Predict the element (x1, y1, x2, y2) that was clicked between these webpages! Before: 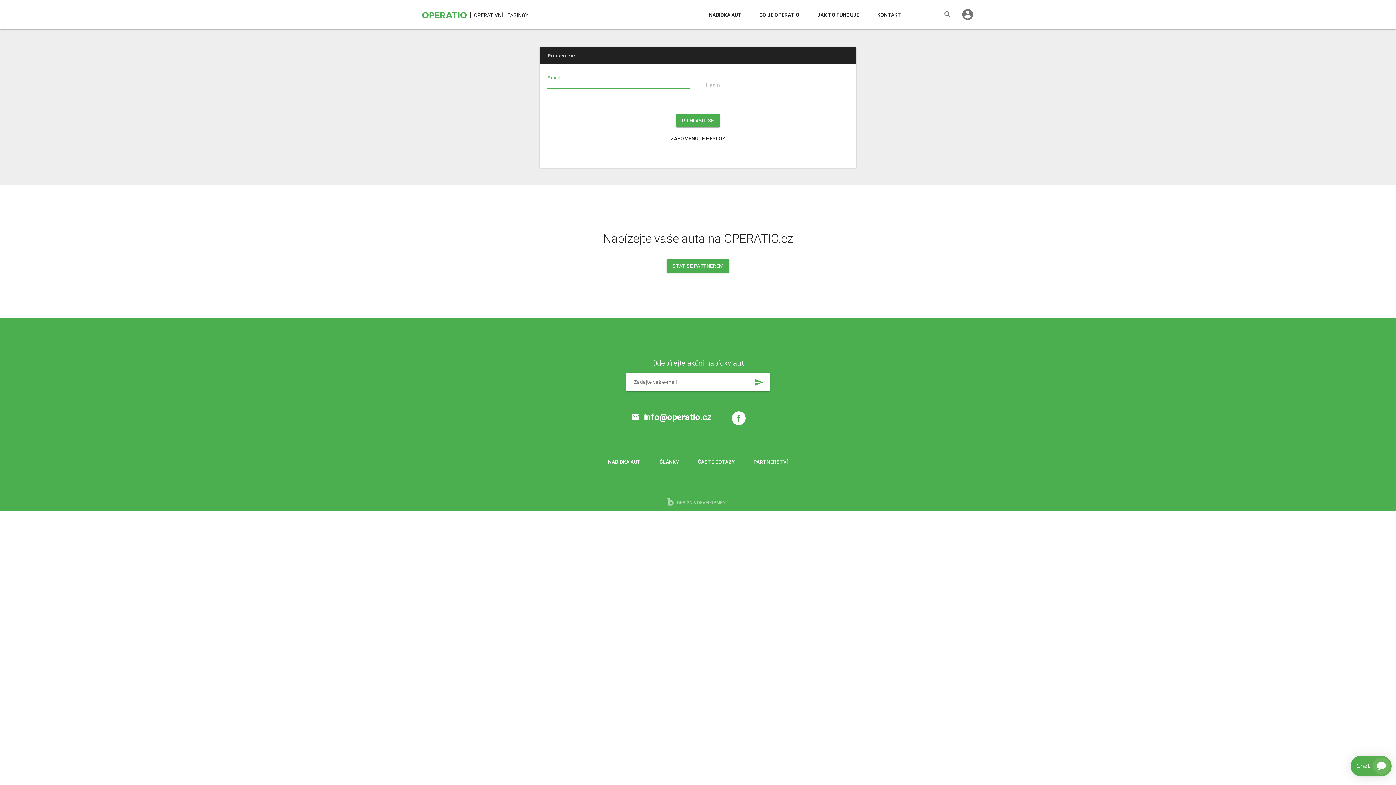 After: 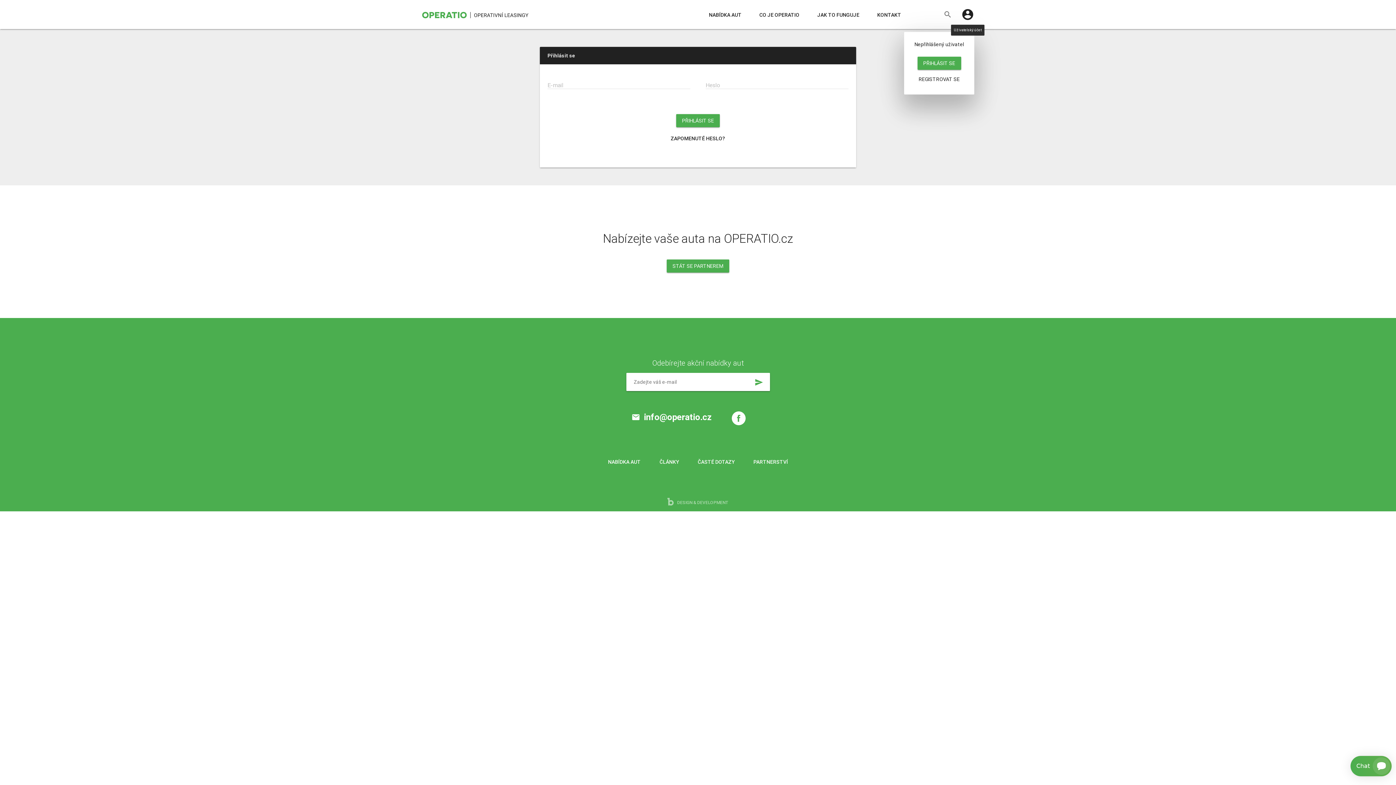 Action: bbox: (961, 8, 974, 21) label: account_circle